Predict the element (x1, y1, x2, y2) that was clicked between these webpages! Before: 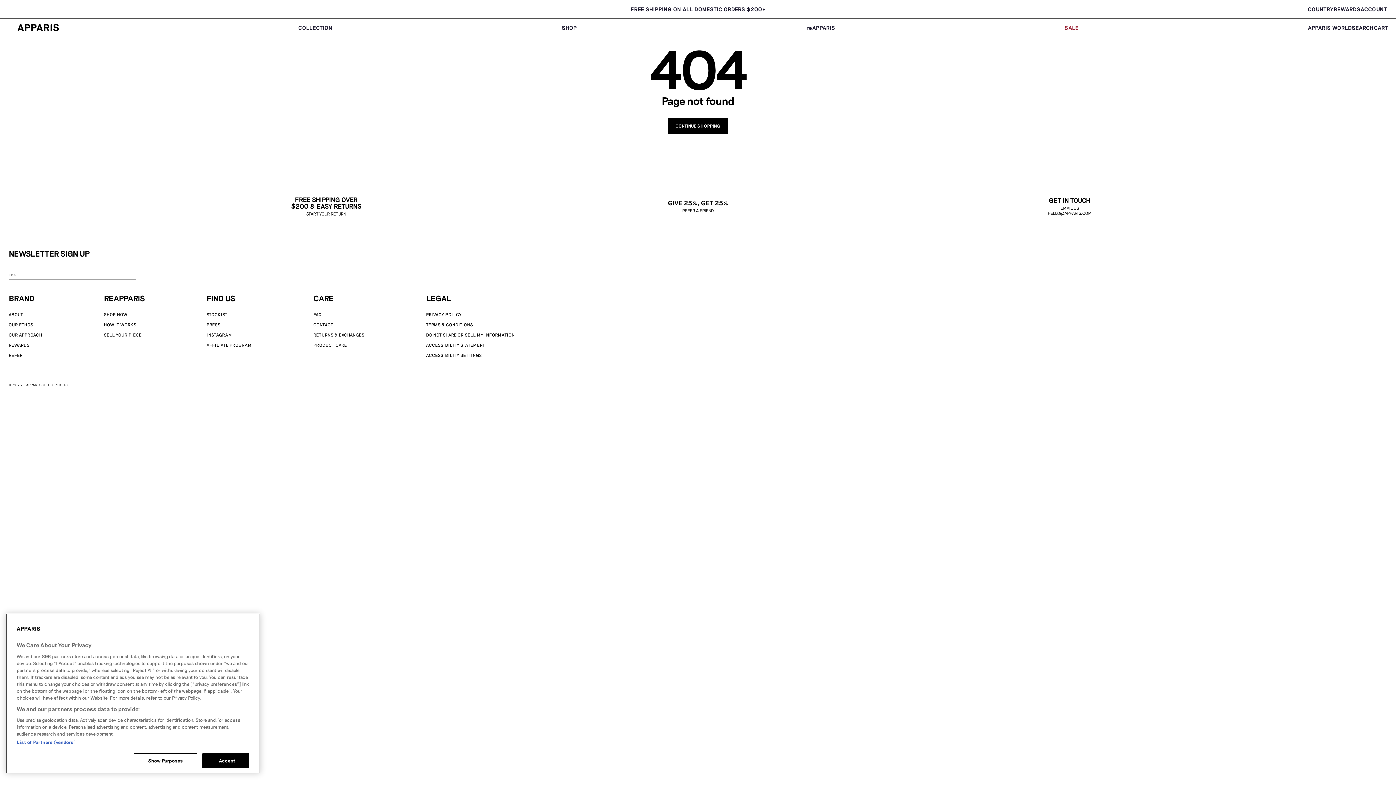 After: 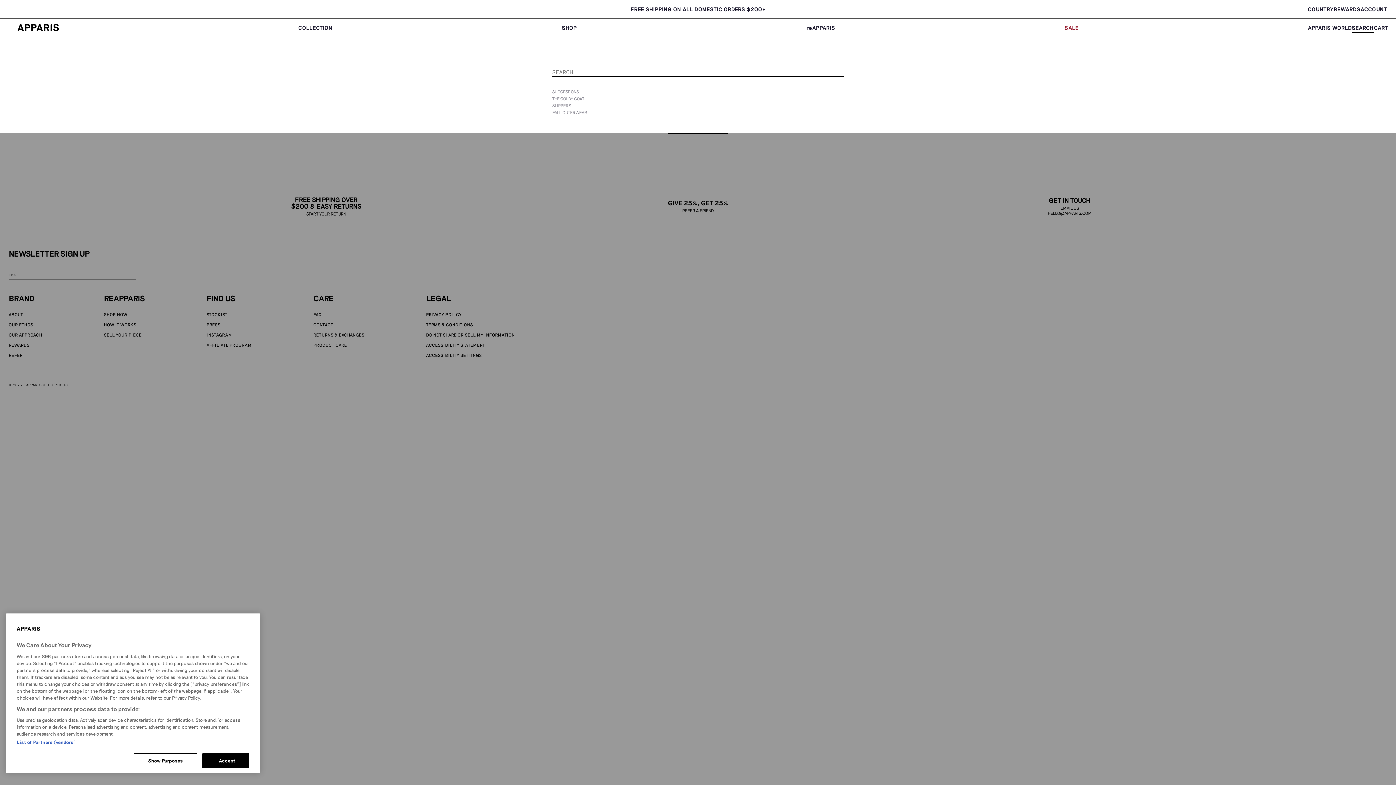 Action: label: Search bbox: (1352, 24, 1374, 30)